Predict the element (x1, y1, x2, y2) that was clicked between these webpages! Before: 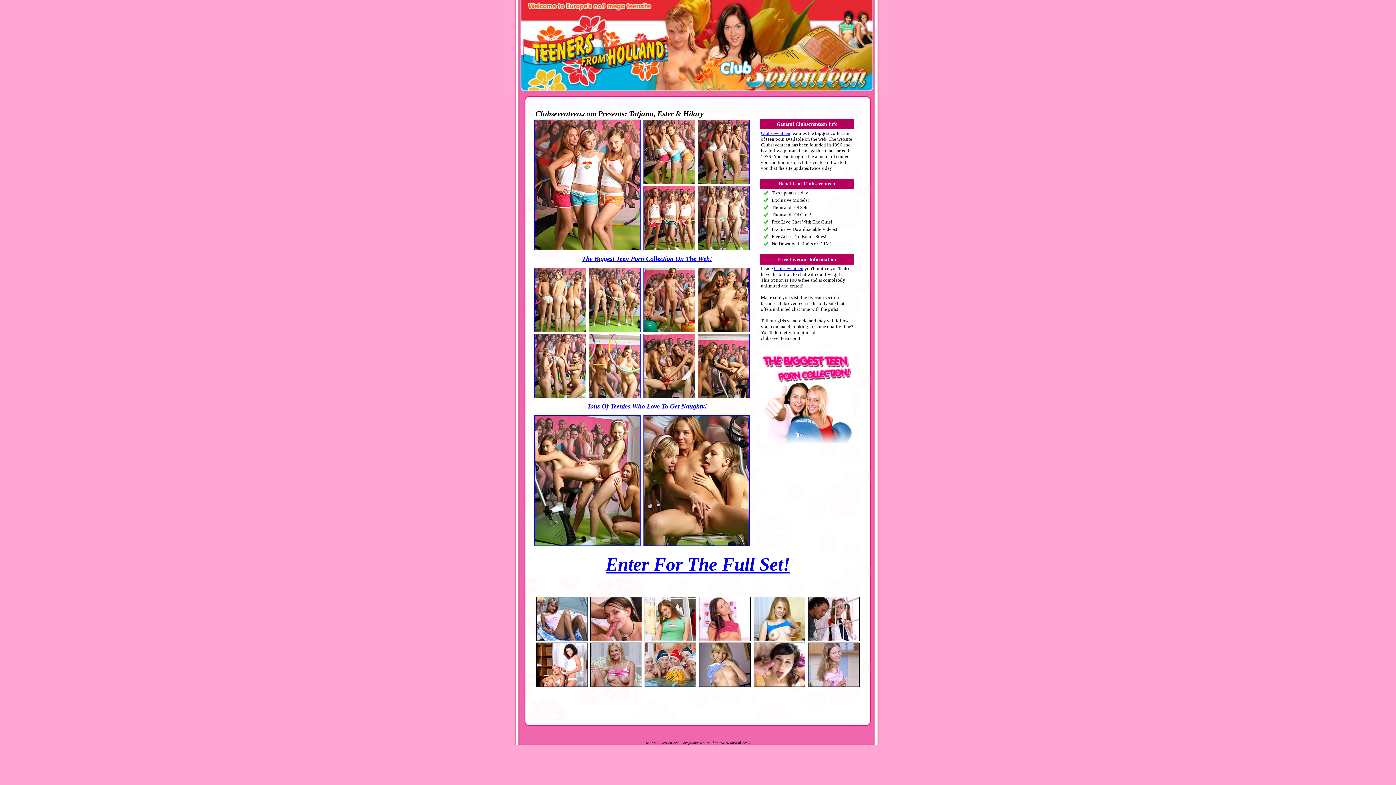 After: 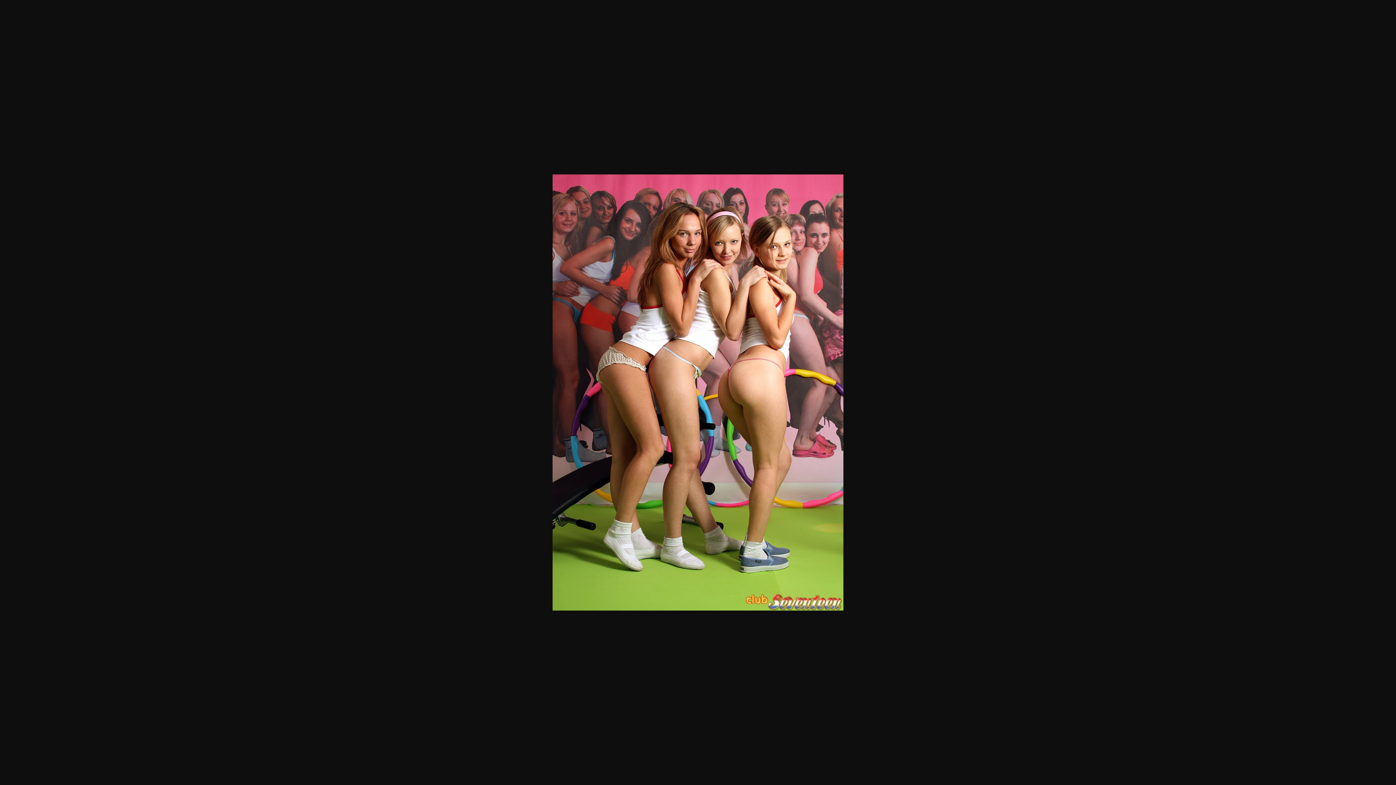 Action: bbox: (698, 179, 749, 185)